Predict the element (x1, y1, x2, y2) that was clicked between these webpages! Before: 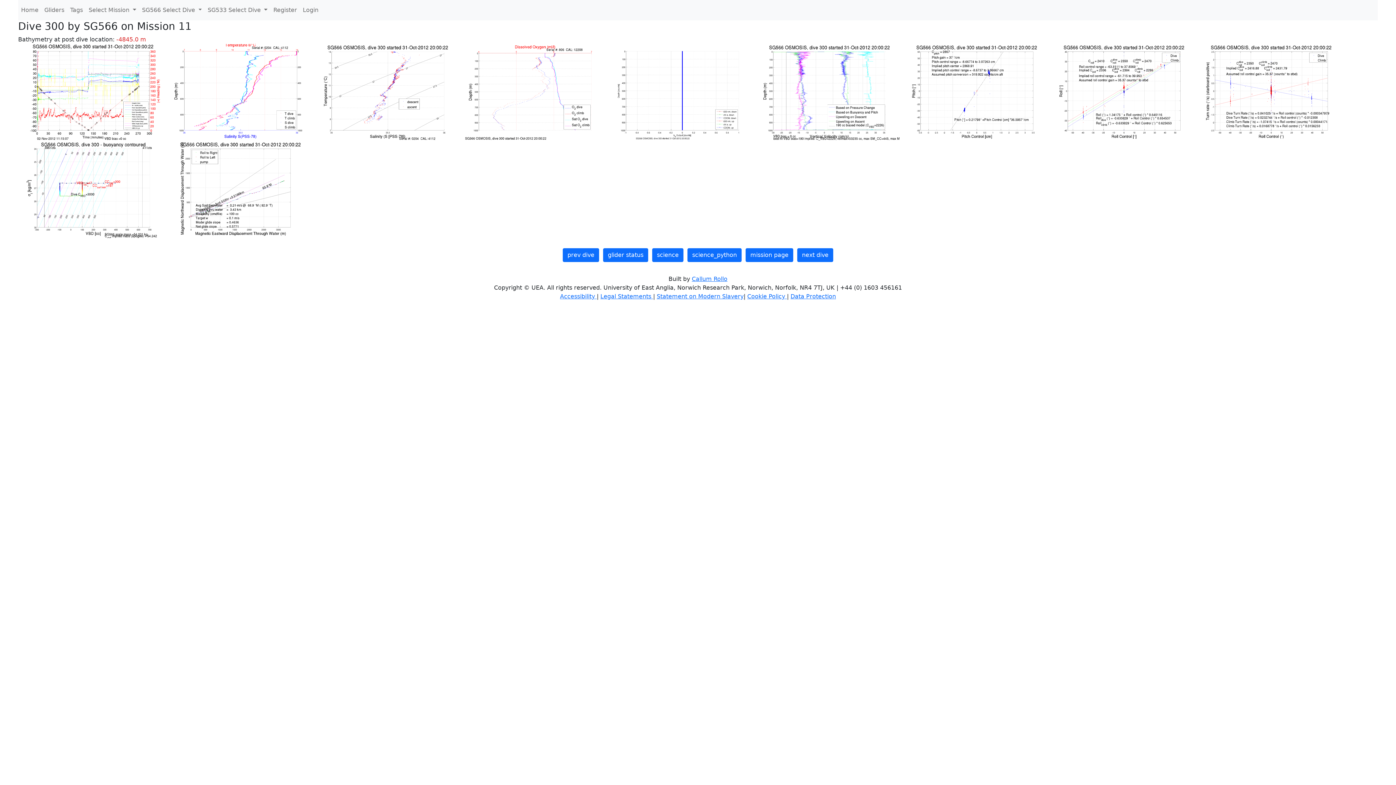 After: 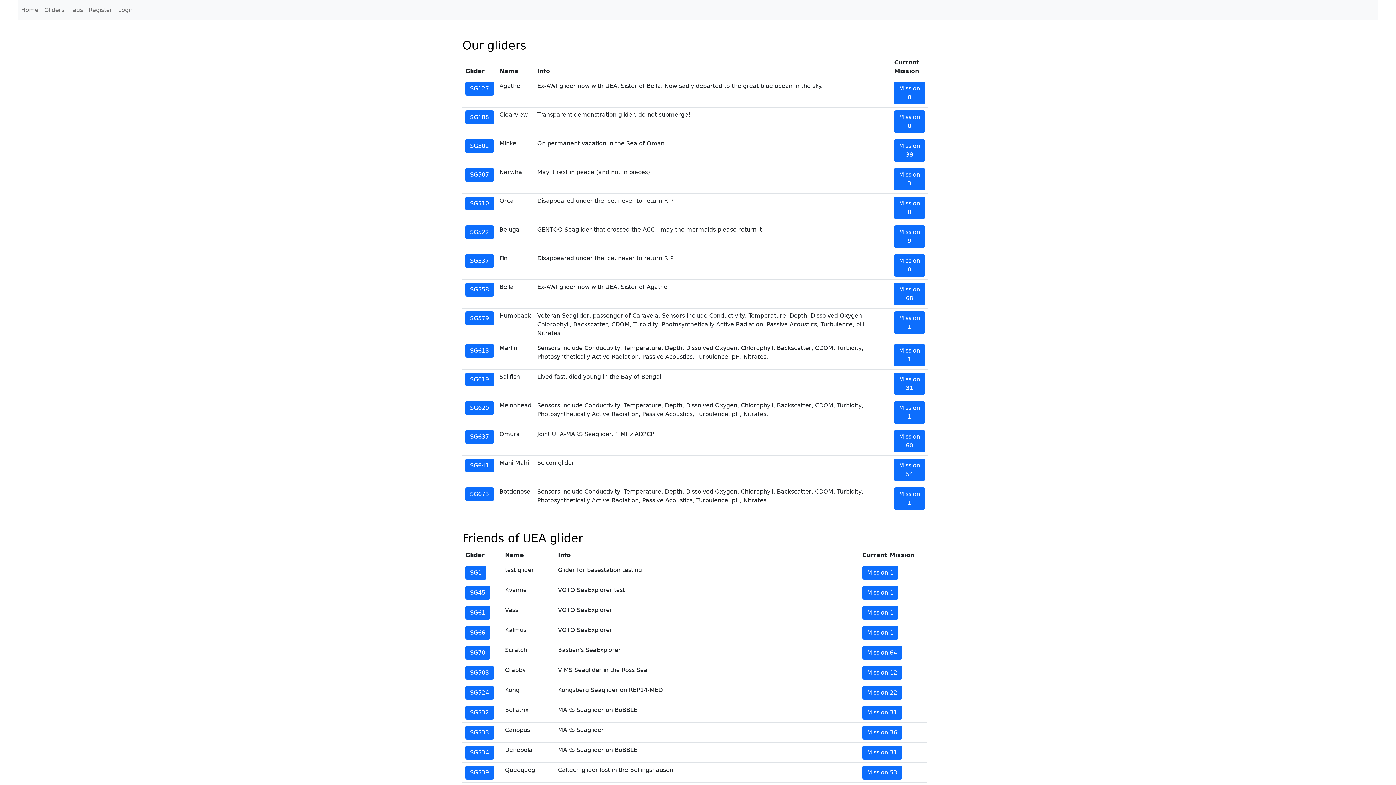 Action: label: Gliders bbox: (41, 2, 67, 17)